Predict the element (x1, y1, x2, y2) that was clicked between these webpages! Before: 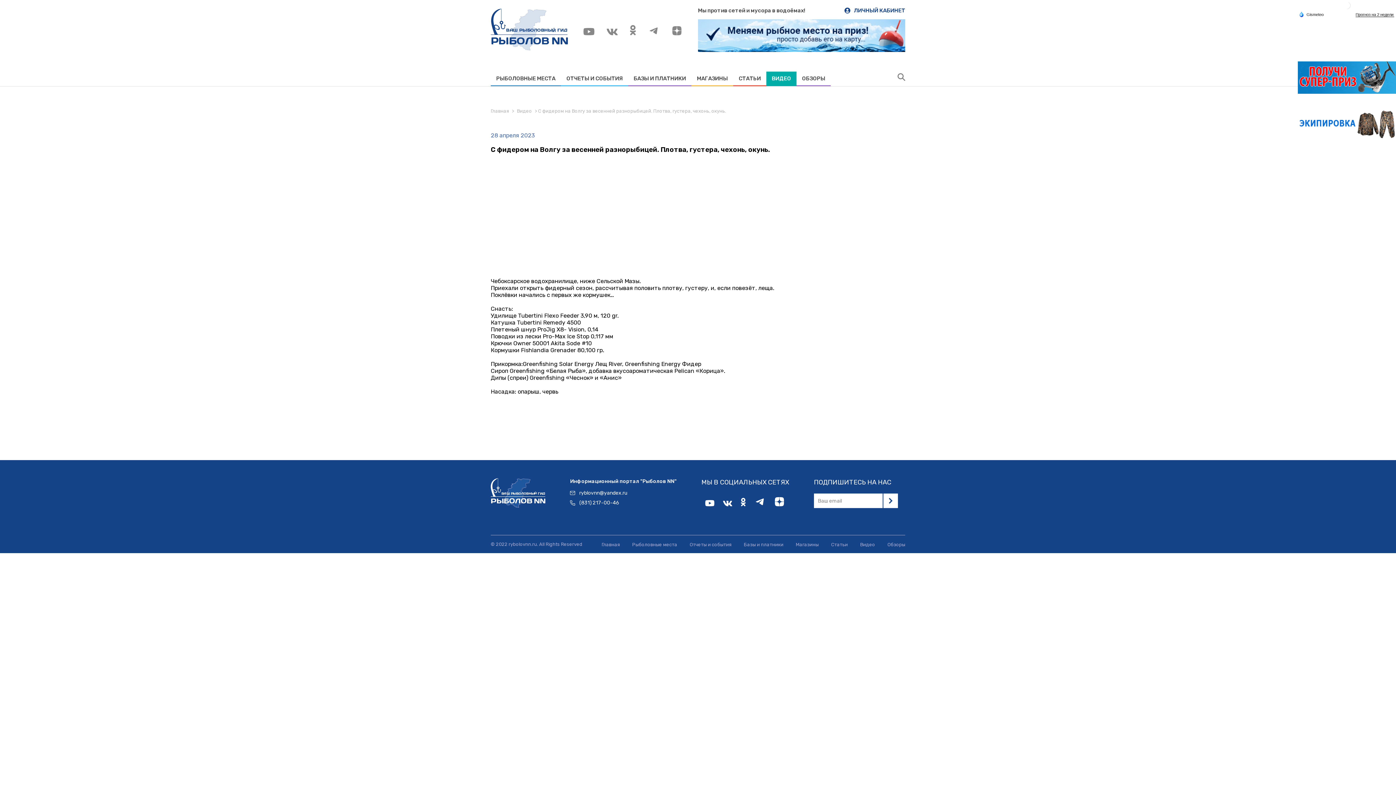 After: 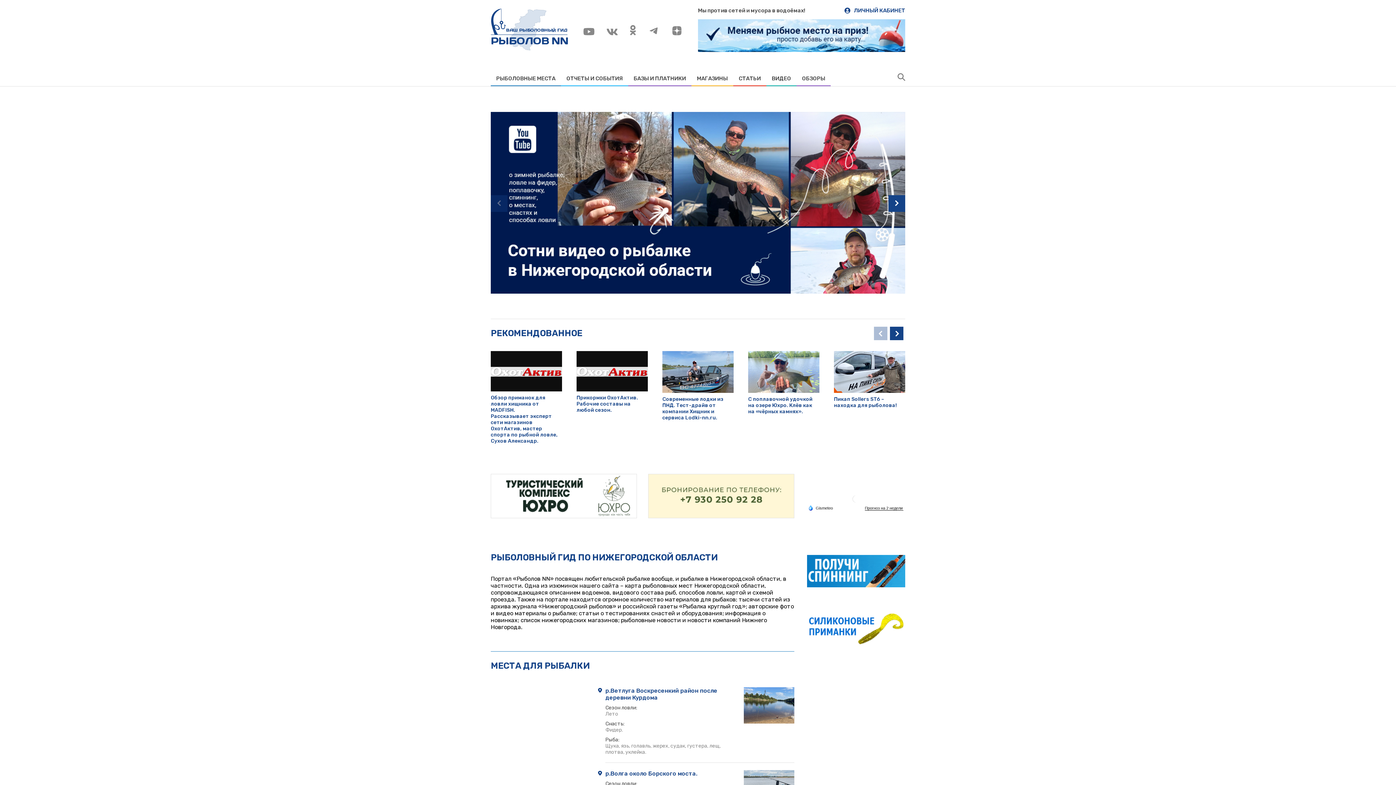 Action: bbox: (490, 45, 568, 52)